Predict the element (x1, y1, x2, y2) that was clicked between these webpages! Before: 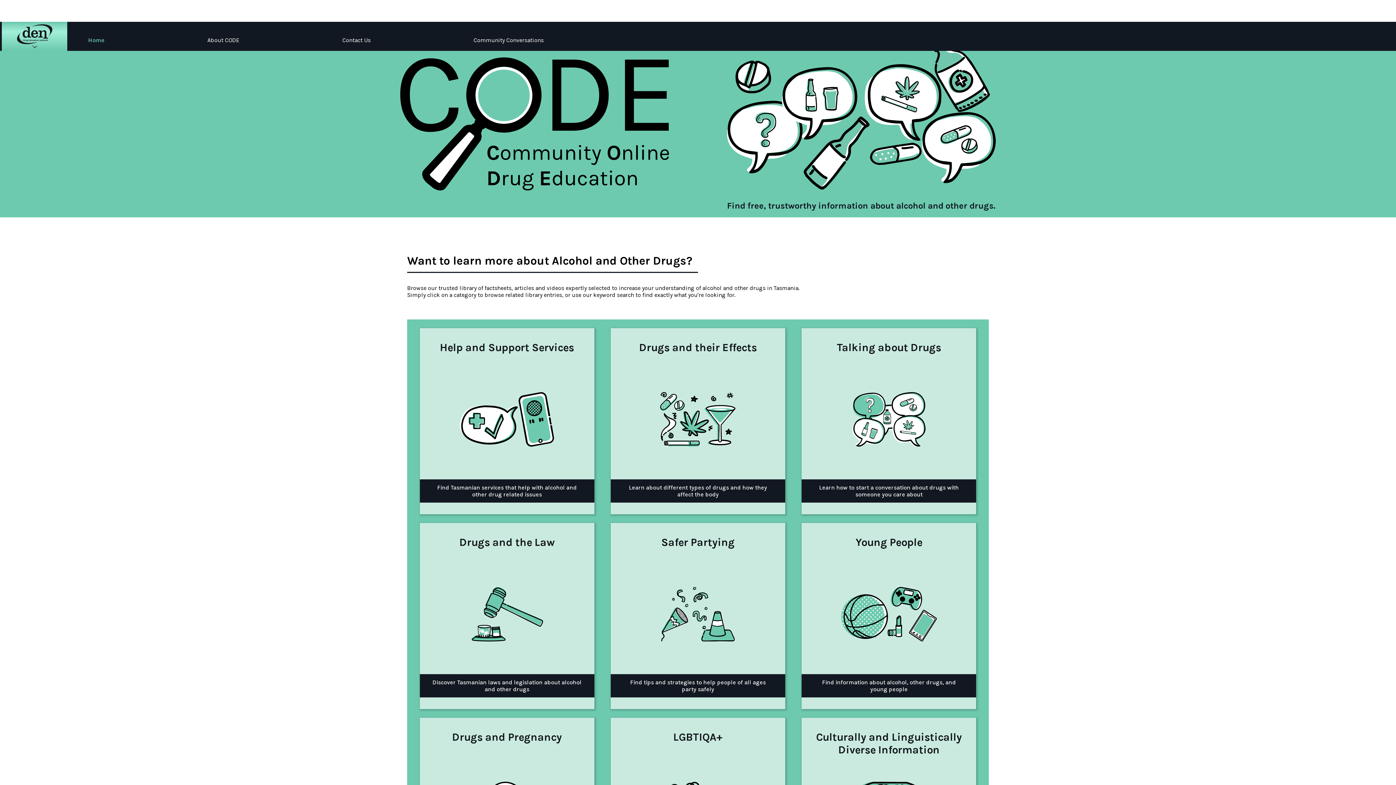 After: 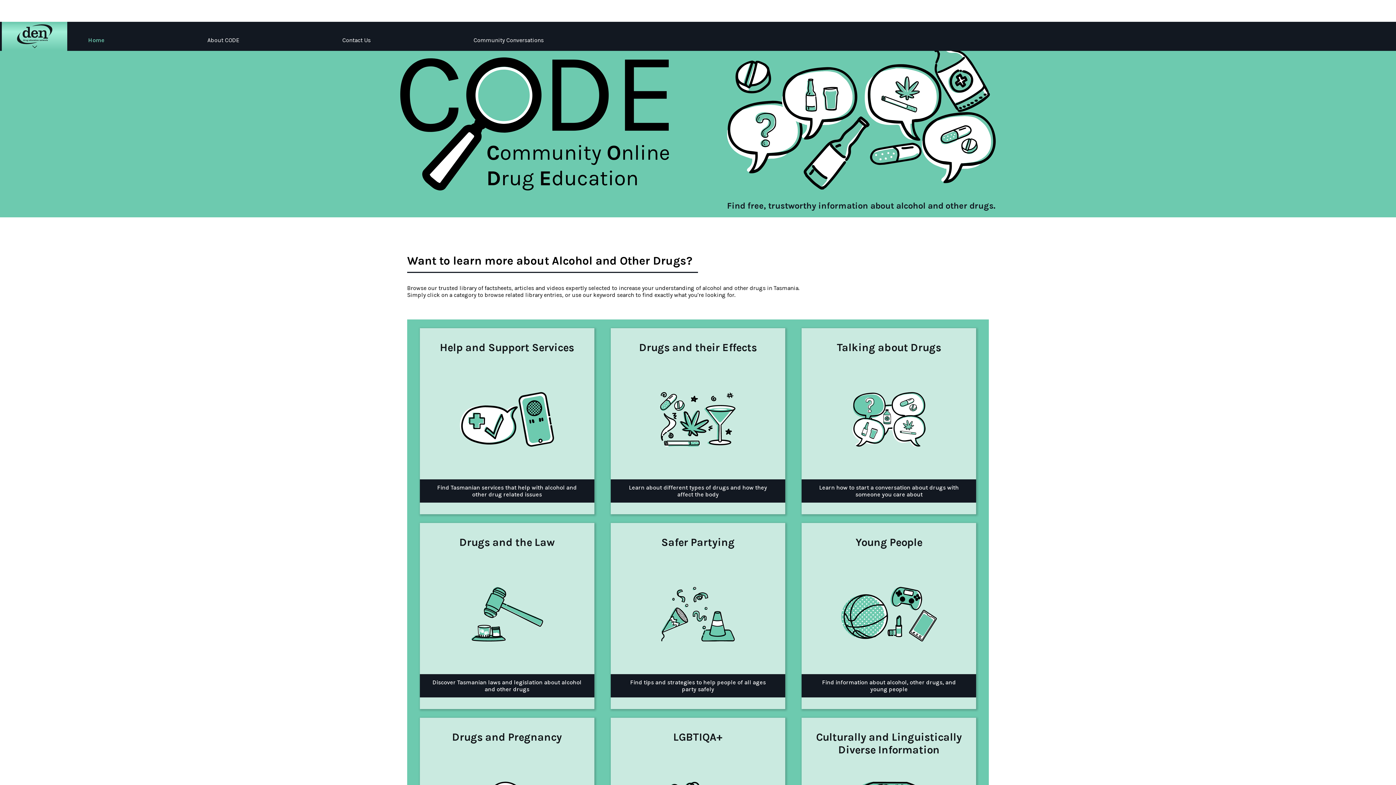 Action: bbox: (82, 25, 110, 54) label: Home